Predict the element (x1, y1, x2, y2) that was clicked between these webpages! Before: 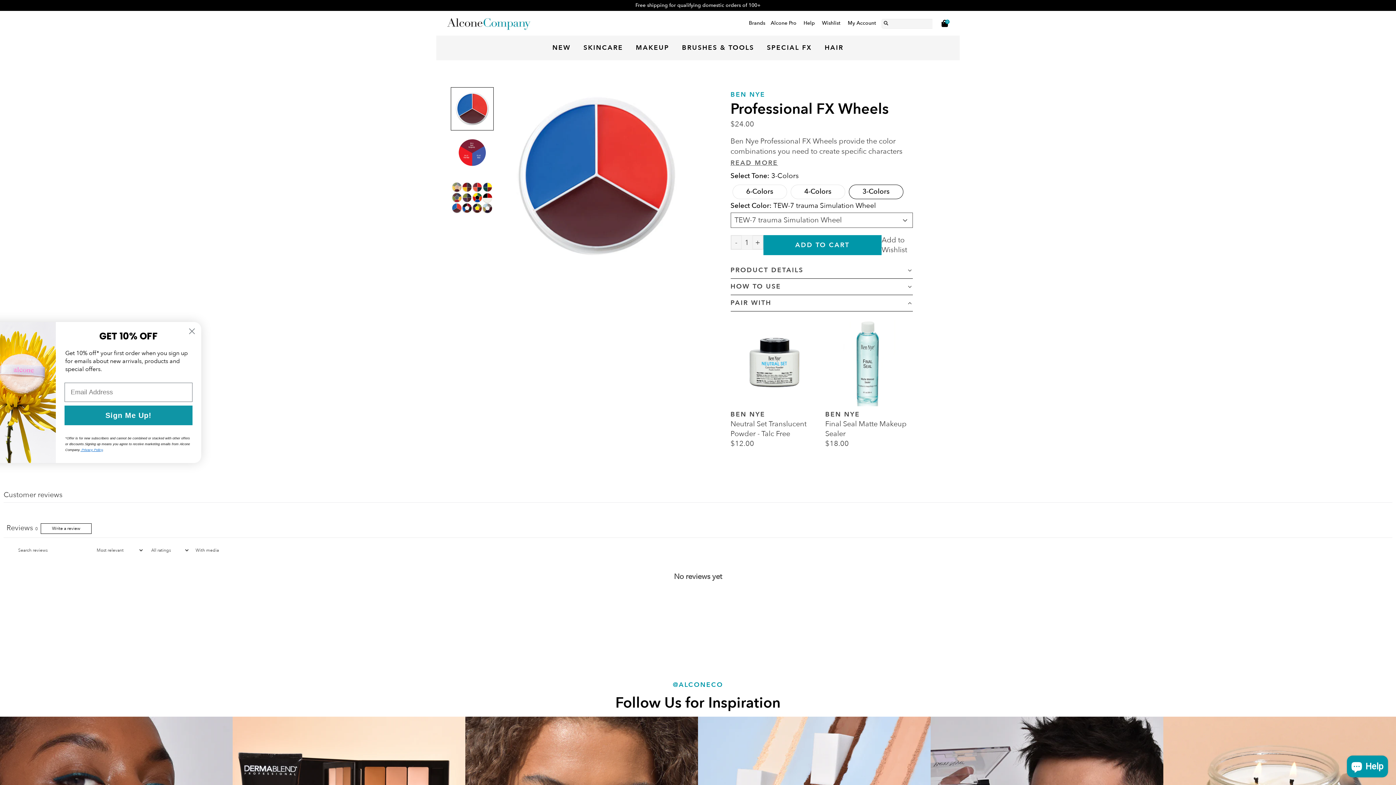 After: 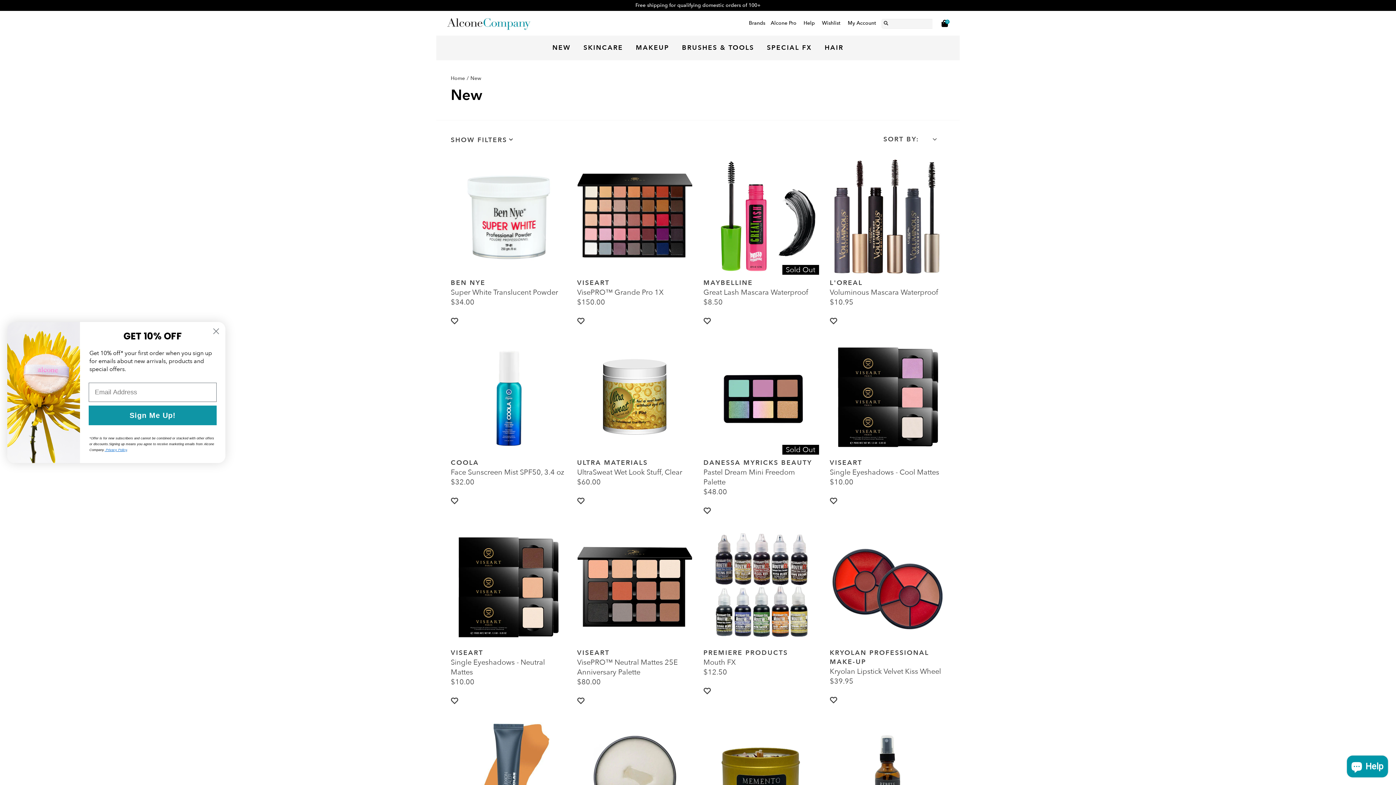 Action: bbox: (547, 35, 576, 60) label: NEW